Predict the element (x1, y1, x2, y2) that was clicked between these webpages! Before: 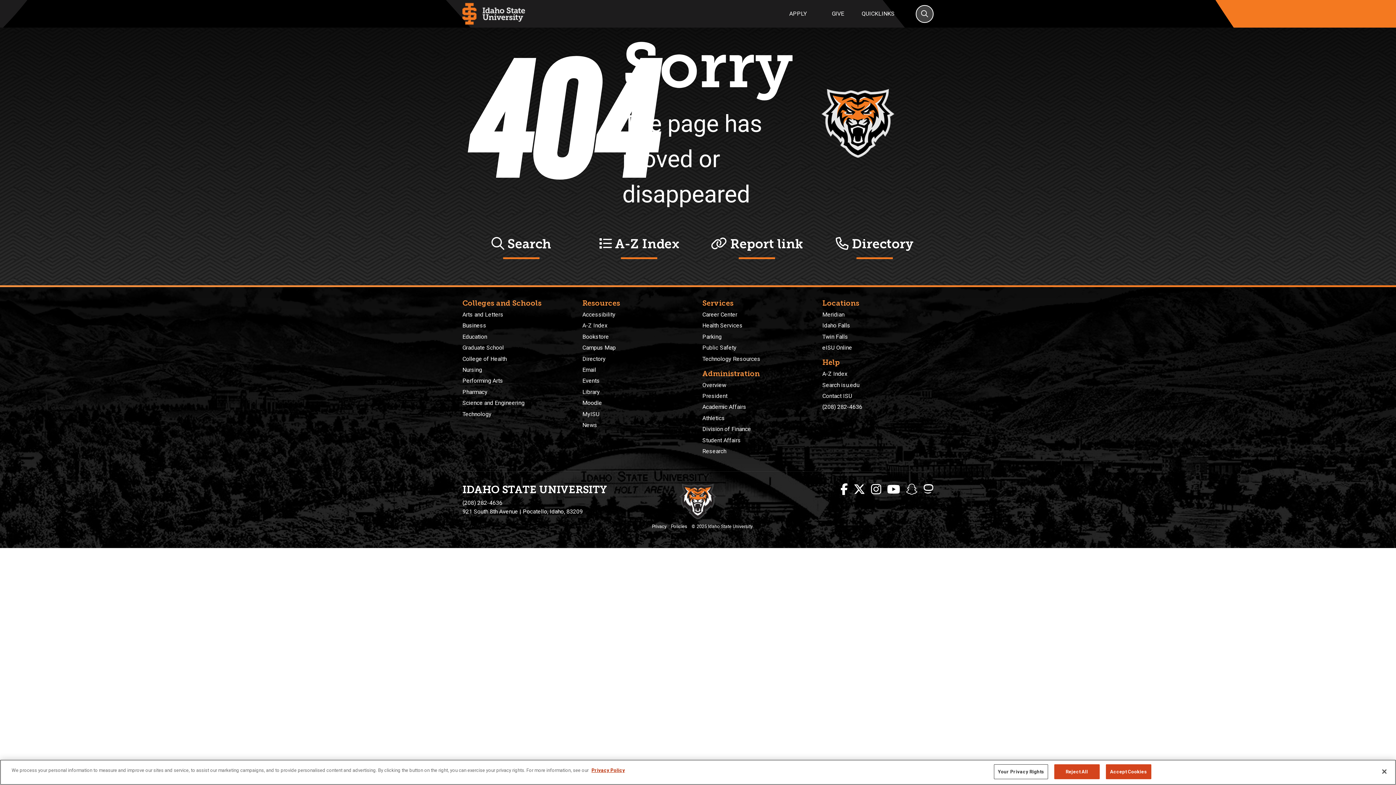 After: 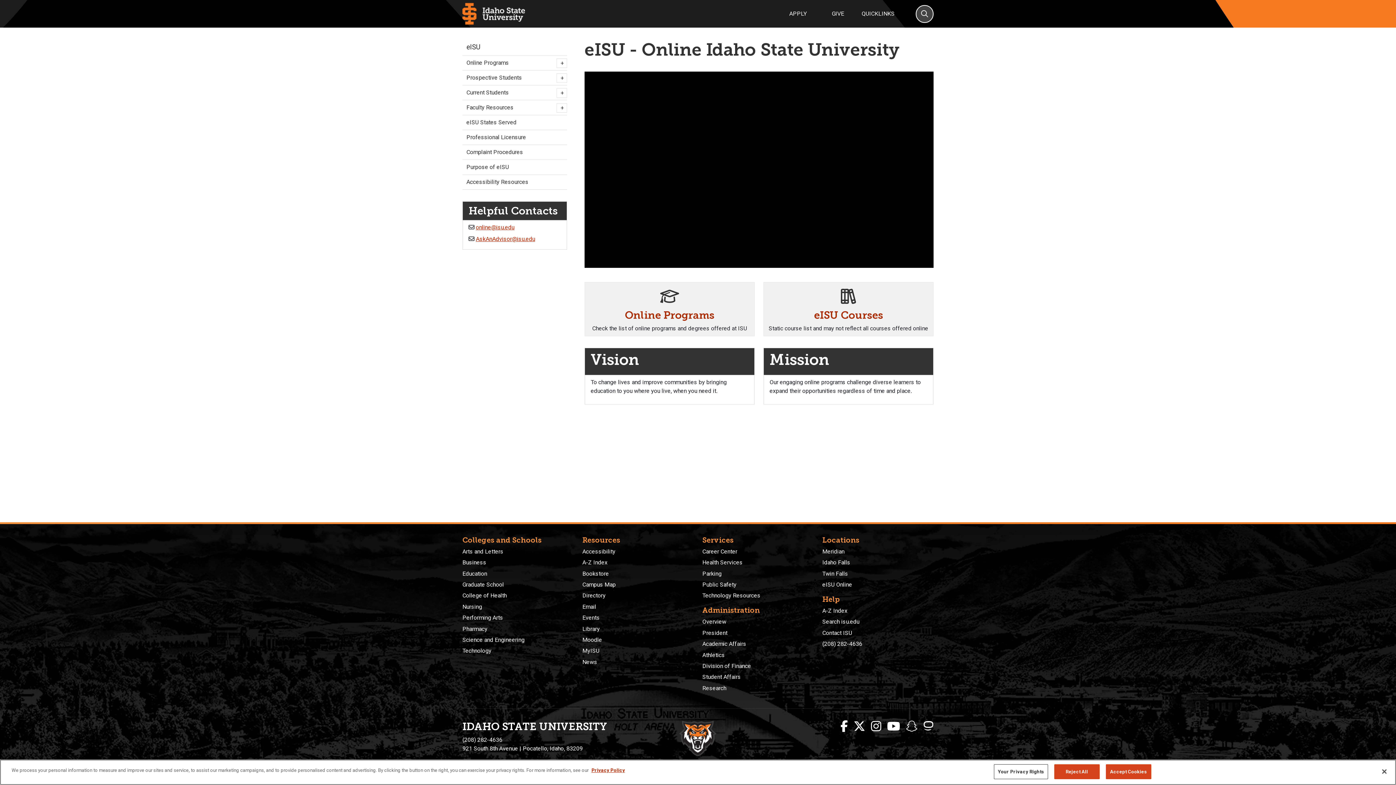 Action: label: eISU Online bbox: (822, 344, 852, 351)